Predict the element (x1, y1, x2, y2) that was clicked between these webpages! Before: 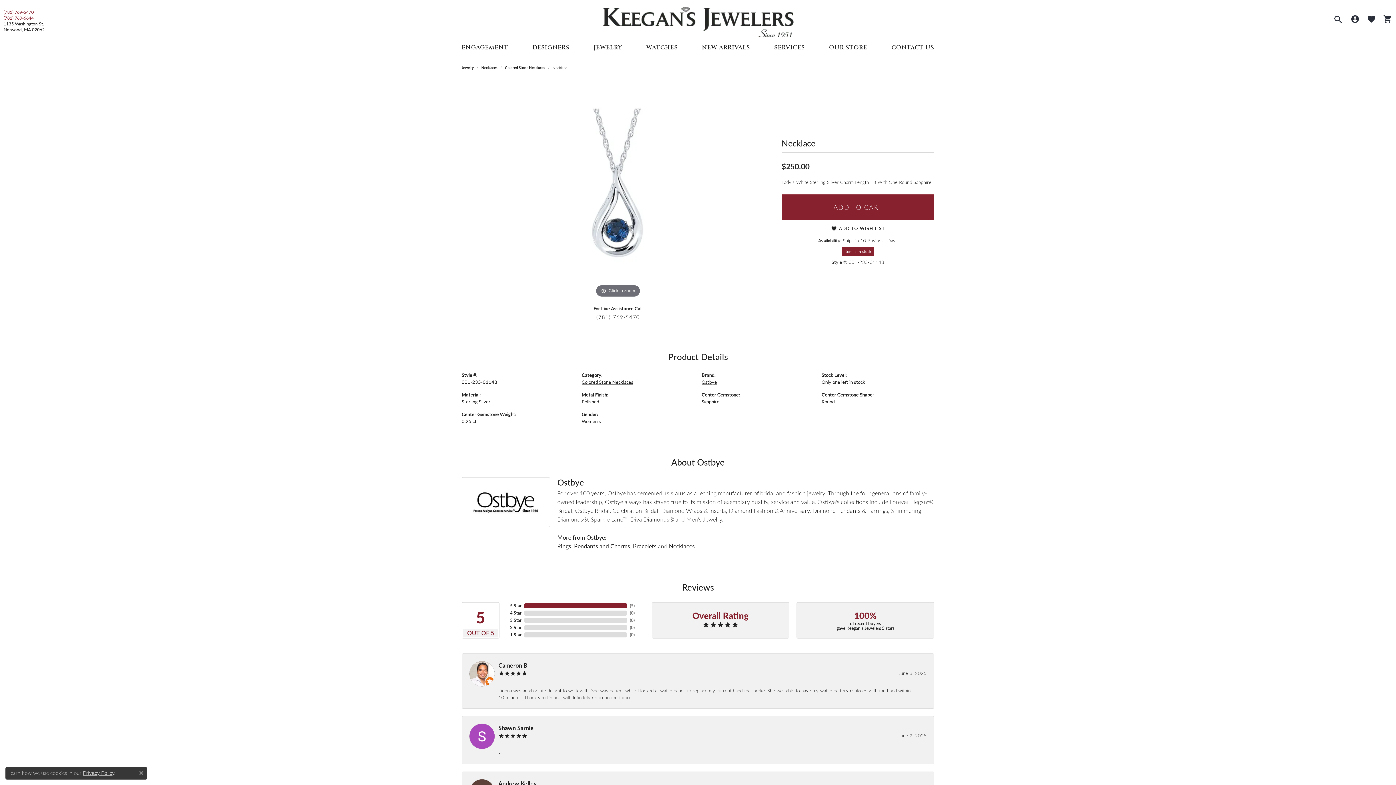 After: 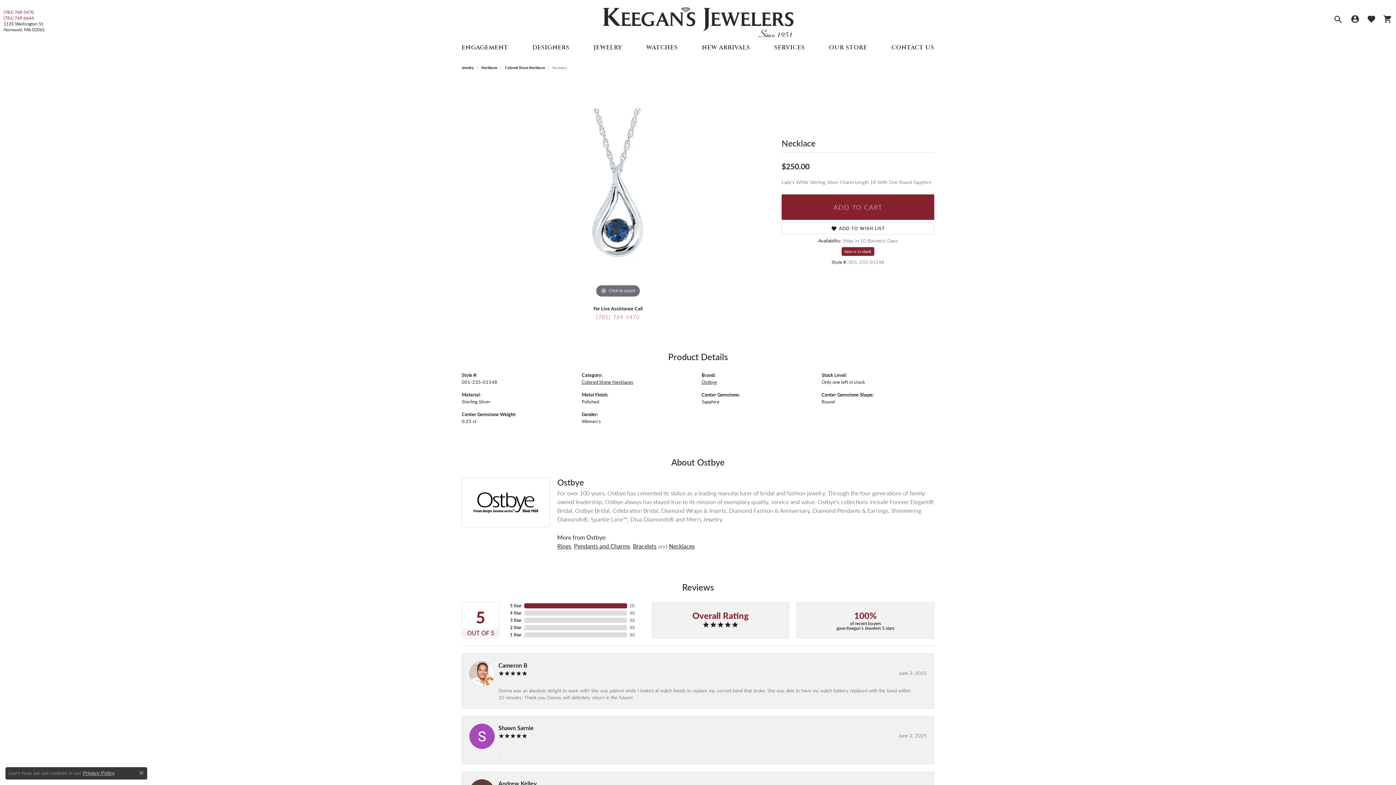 Action: label: (781) 769-5470 bbox: (590, 309, 645, 325)